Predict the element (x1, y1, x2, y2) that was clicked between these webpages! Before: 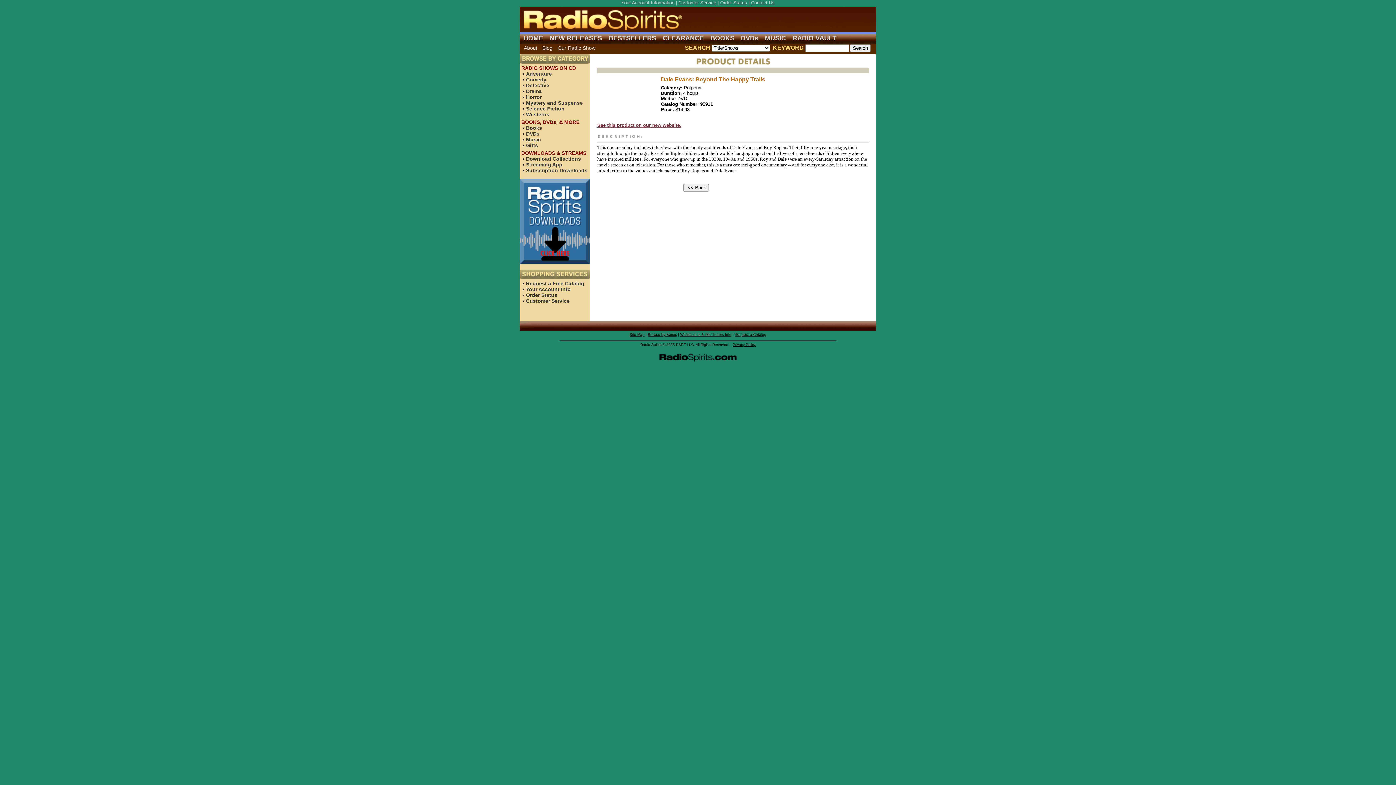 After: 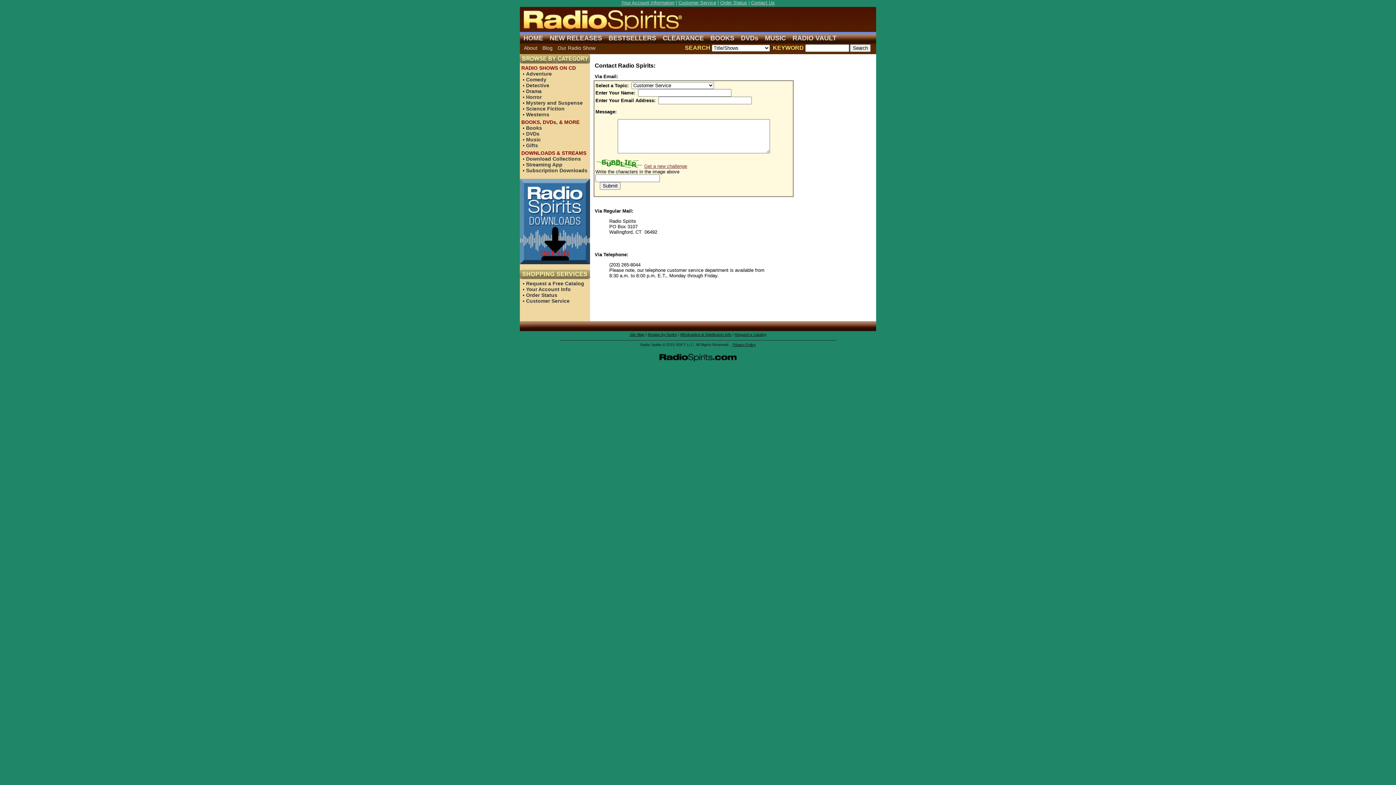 Action: bbox: (526, 298, 569, 304) label: Customer Service